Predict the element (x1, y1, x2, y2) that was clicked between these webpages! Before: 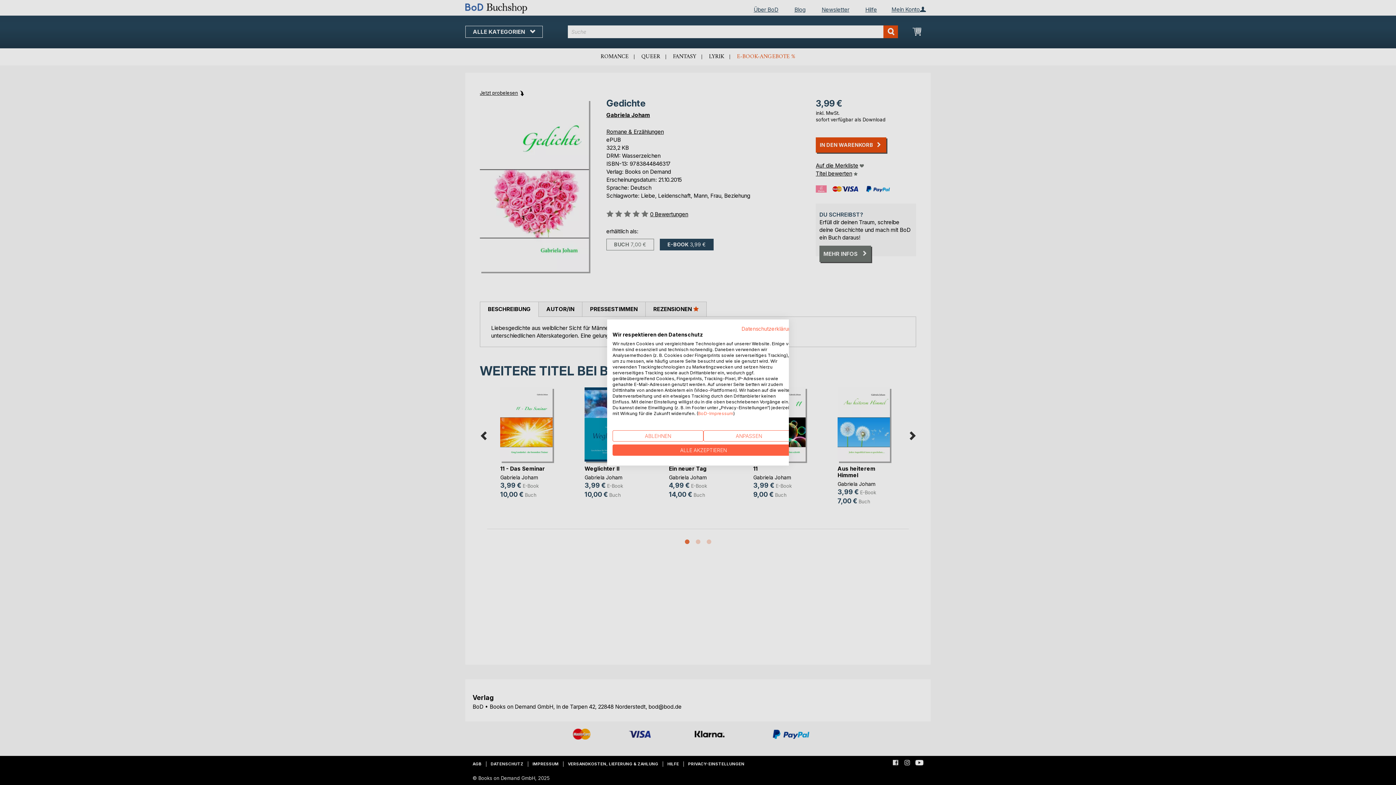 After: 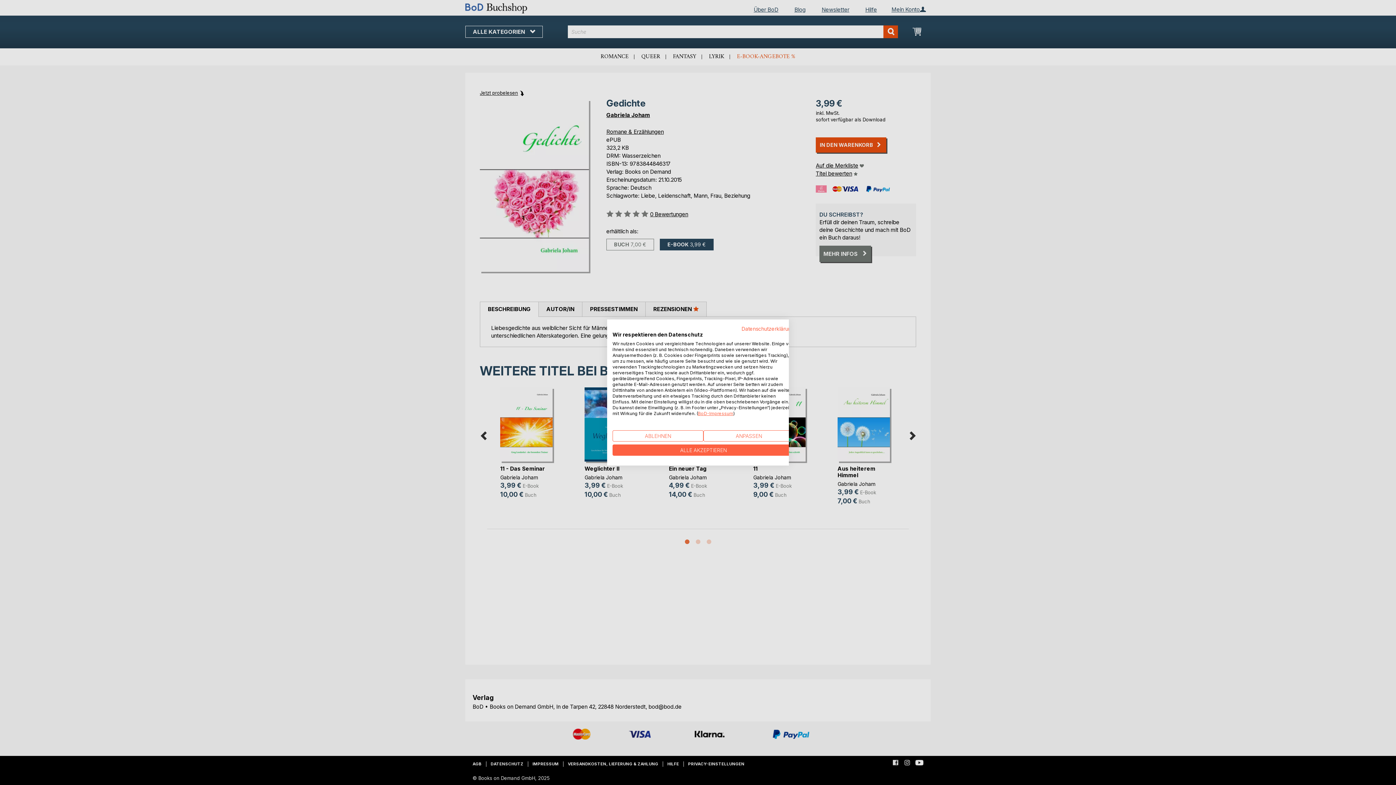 Action: bbox: (698, 410, 733, 416) label: BoD-Impressum